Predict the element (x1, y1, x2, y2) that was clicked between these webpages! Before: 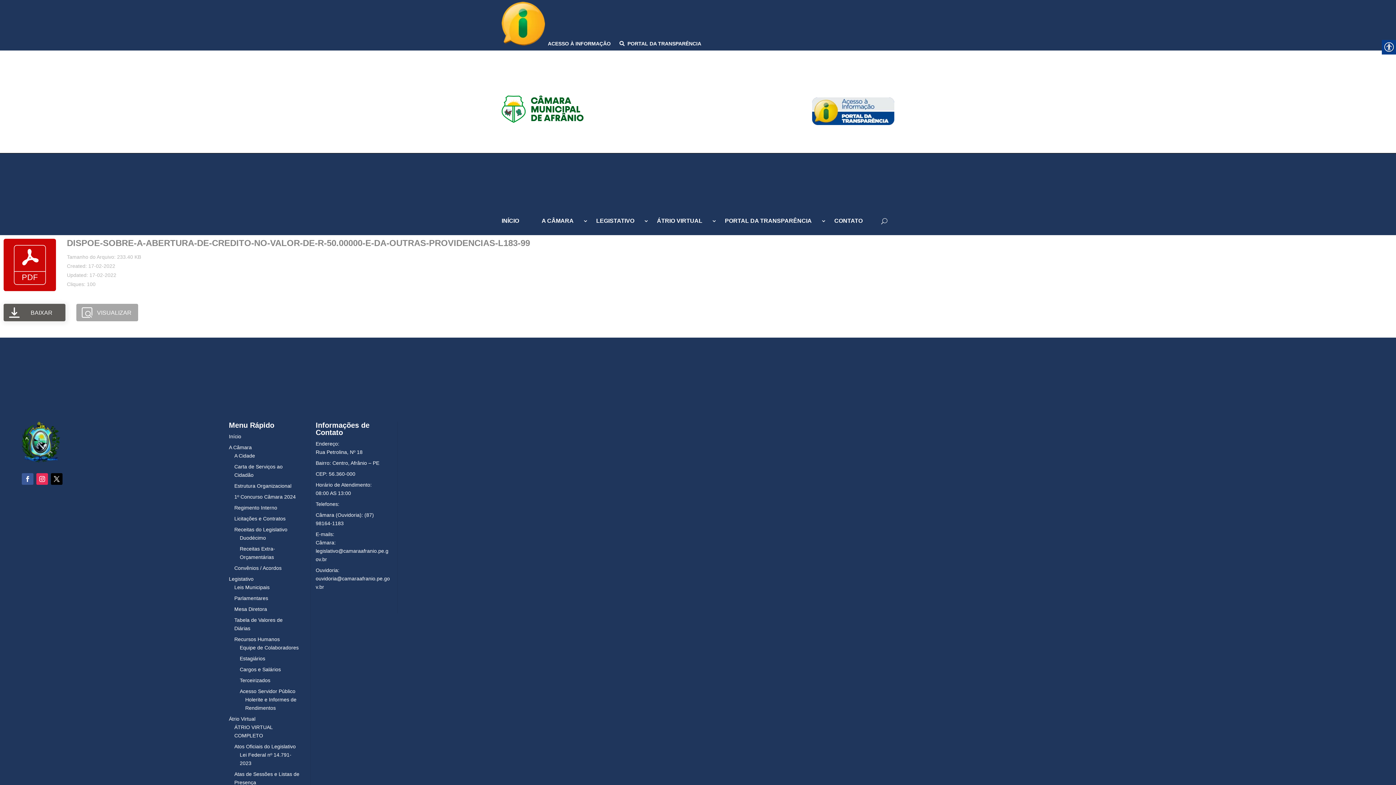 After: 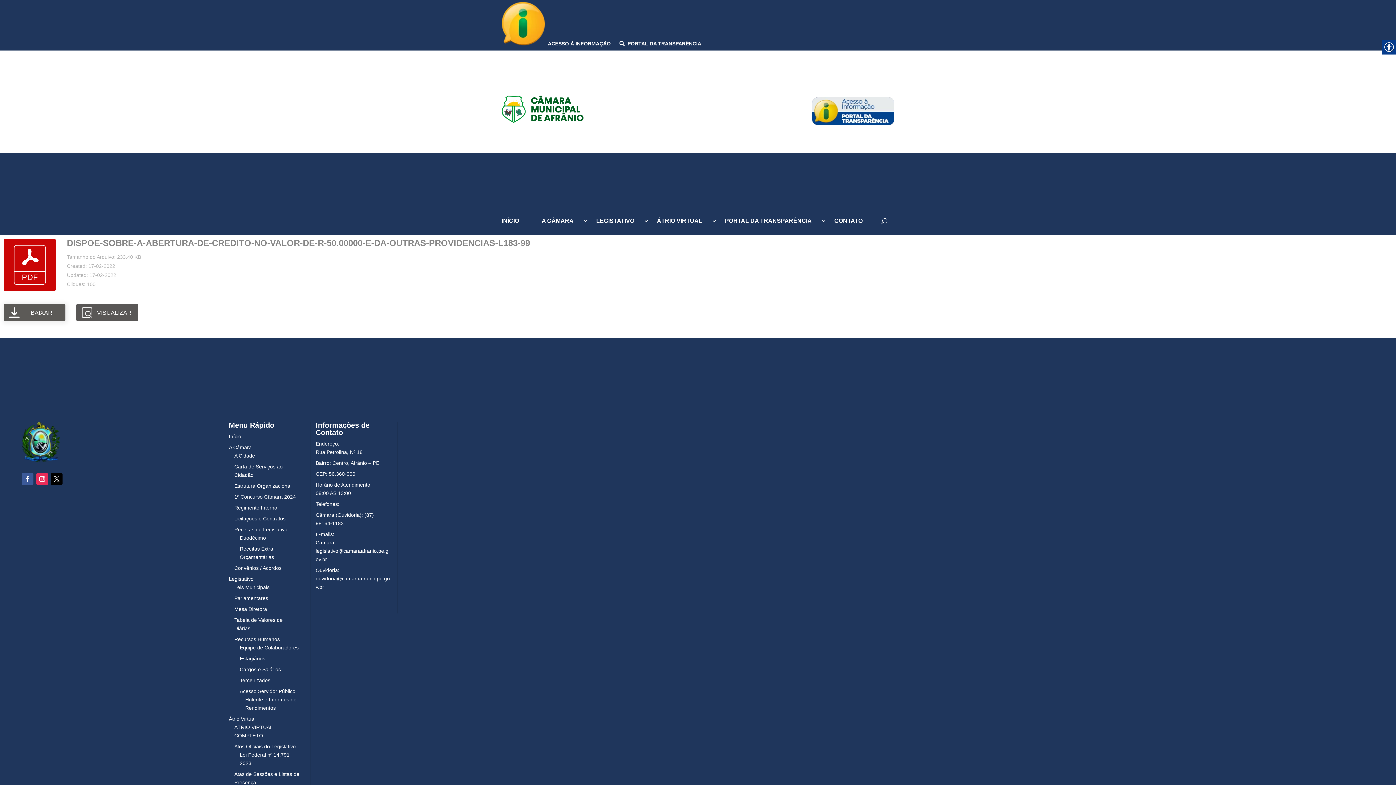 Action: label: VISUALIZAR bbox: (76, 304, 138, 321)